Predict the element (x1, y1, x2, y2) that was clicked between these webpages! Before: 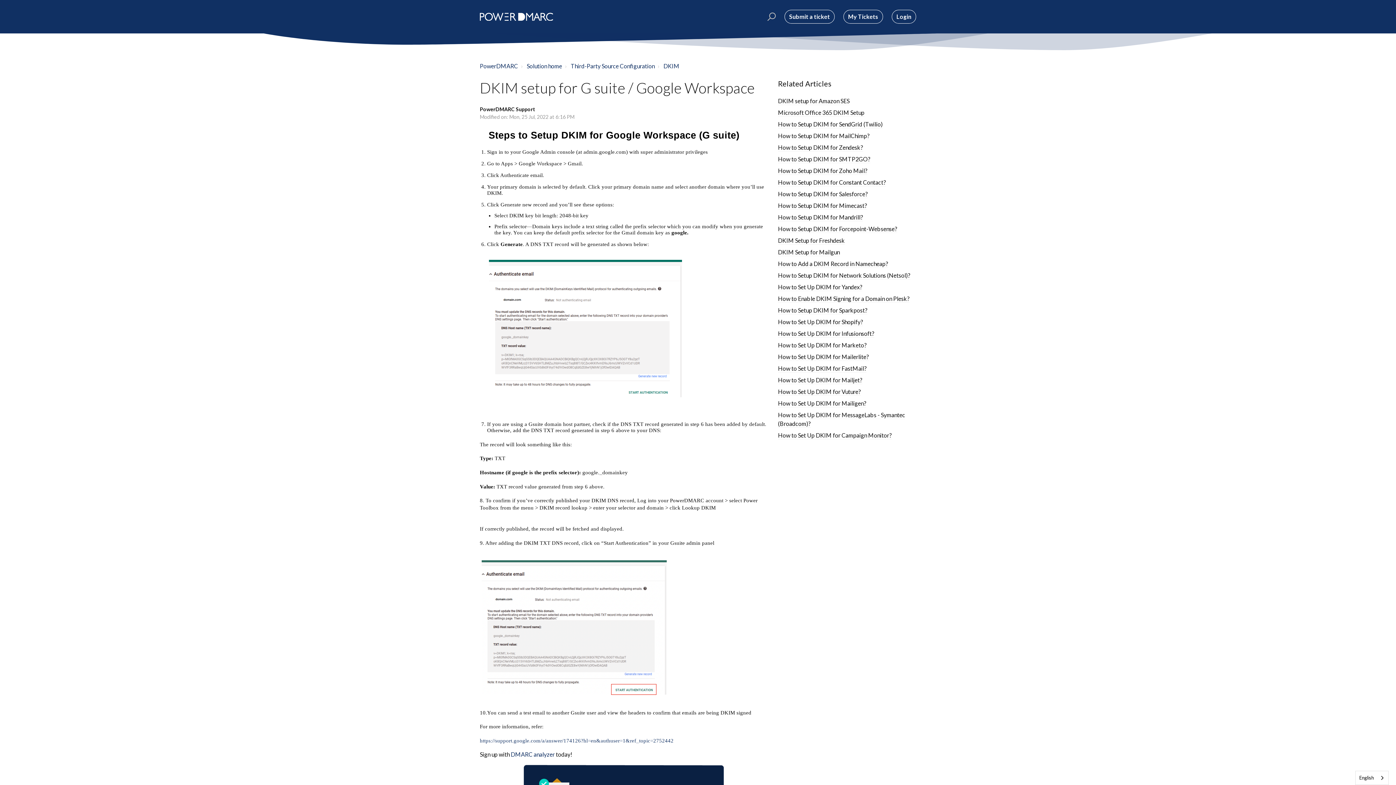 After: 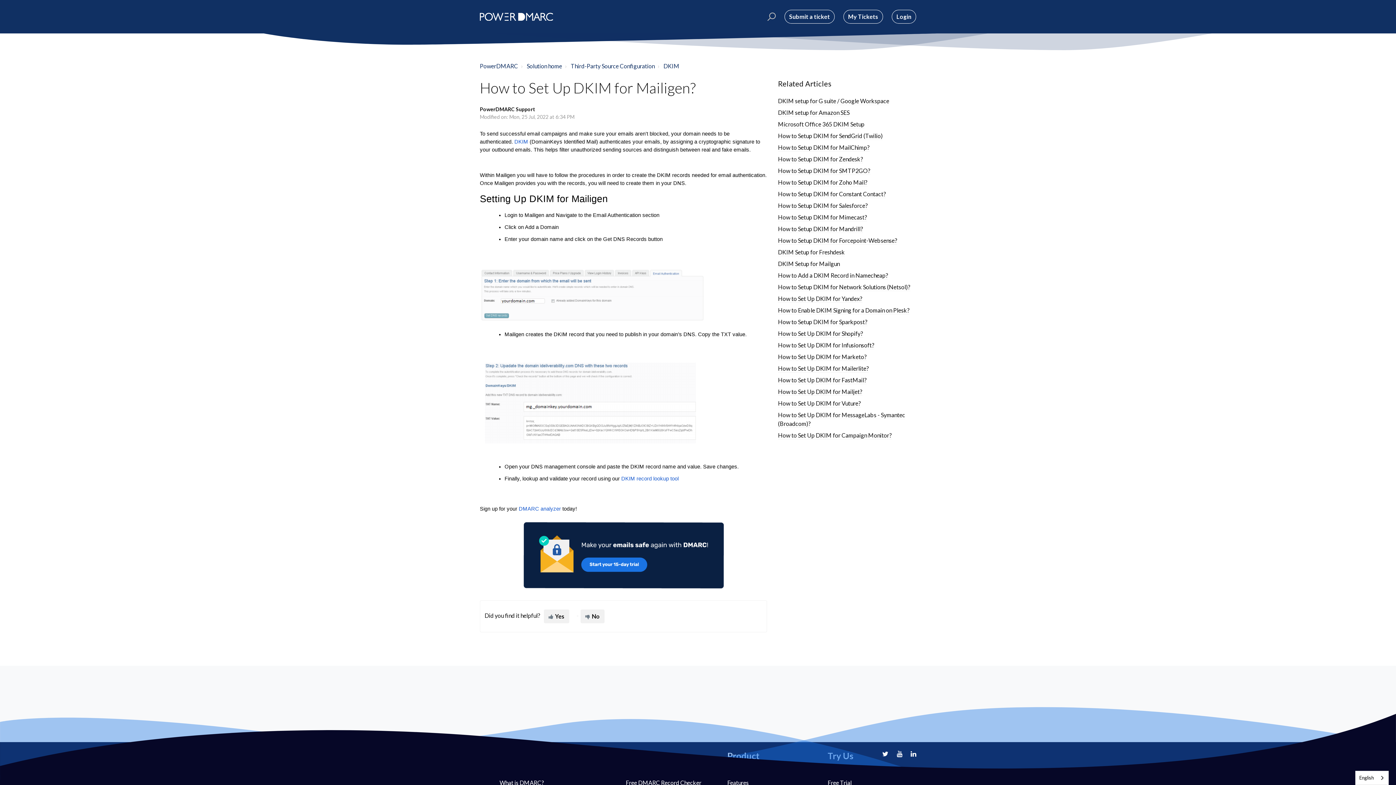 Action: bbox: (778, 400, 866, 407) label: How to Set Up DKIM for Mailigen?